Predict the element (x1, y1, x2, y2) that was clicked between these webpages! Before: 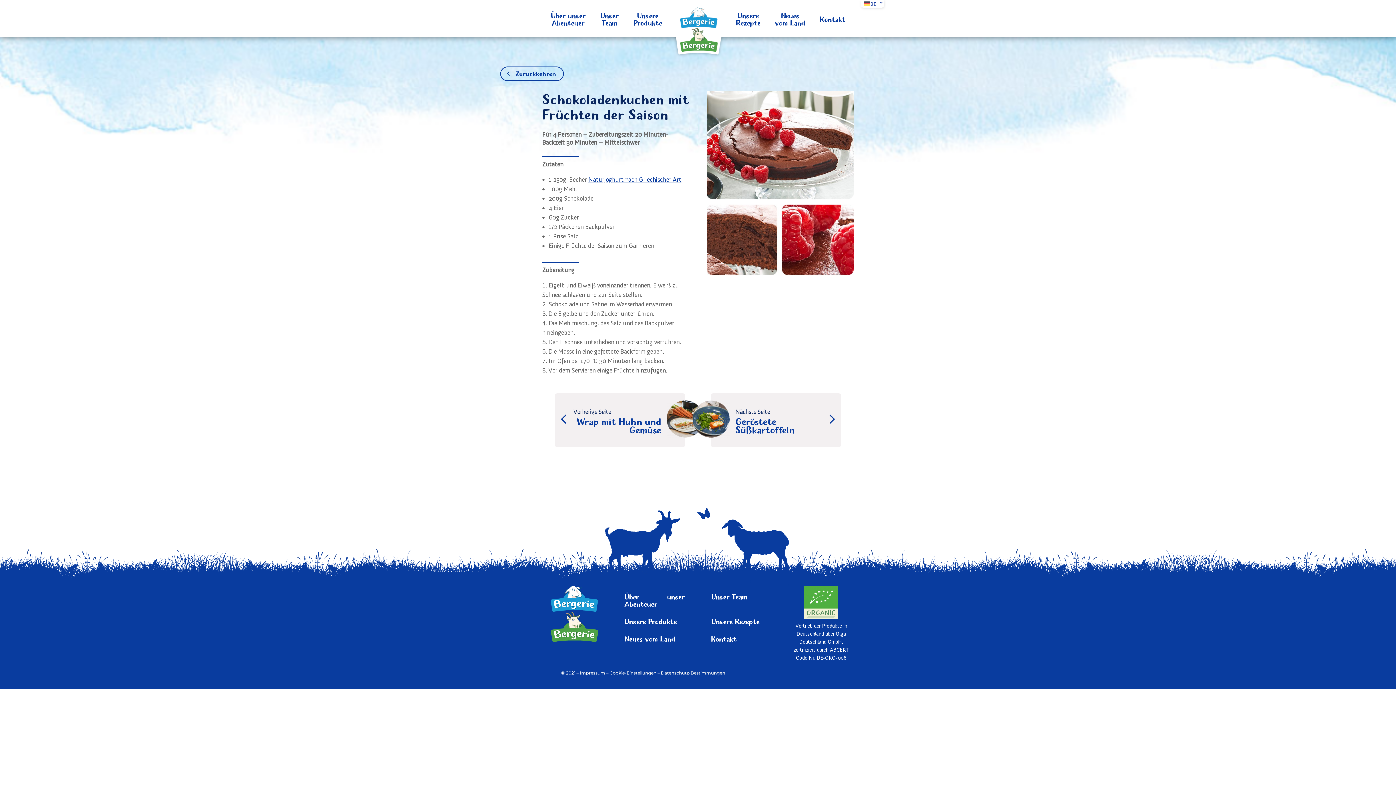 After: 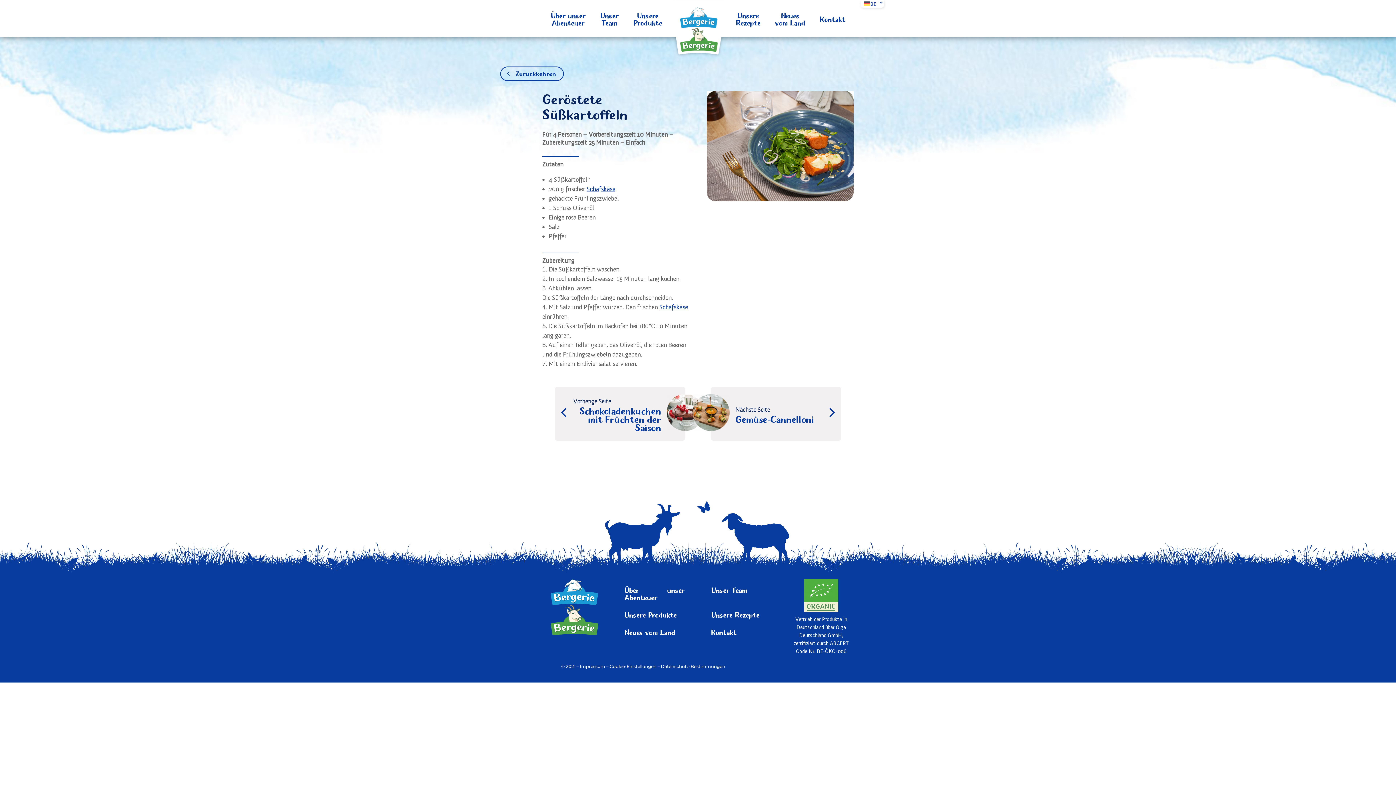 Action: label: Nächste Seite
Geröstete Süßkartoffeln bbox: (710, 393, 841, 447)